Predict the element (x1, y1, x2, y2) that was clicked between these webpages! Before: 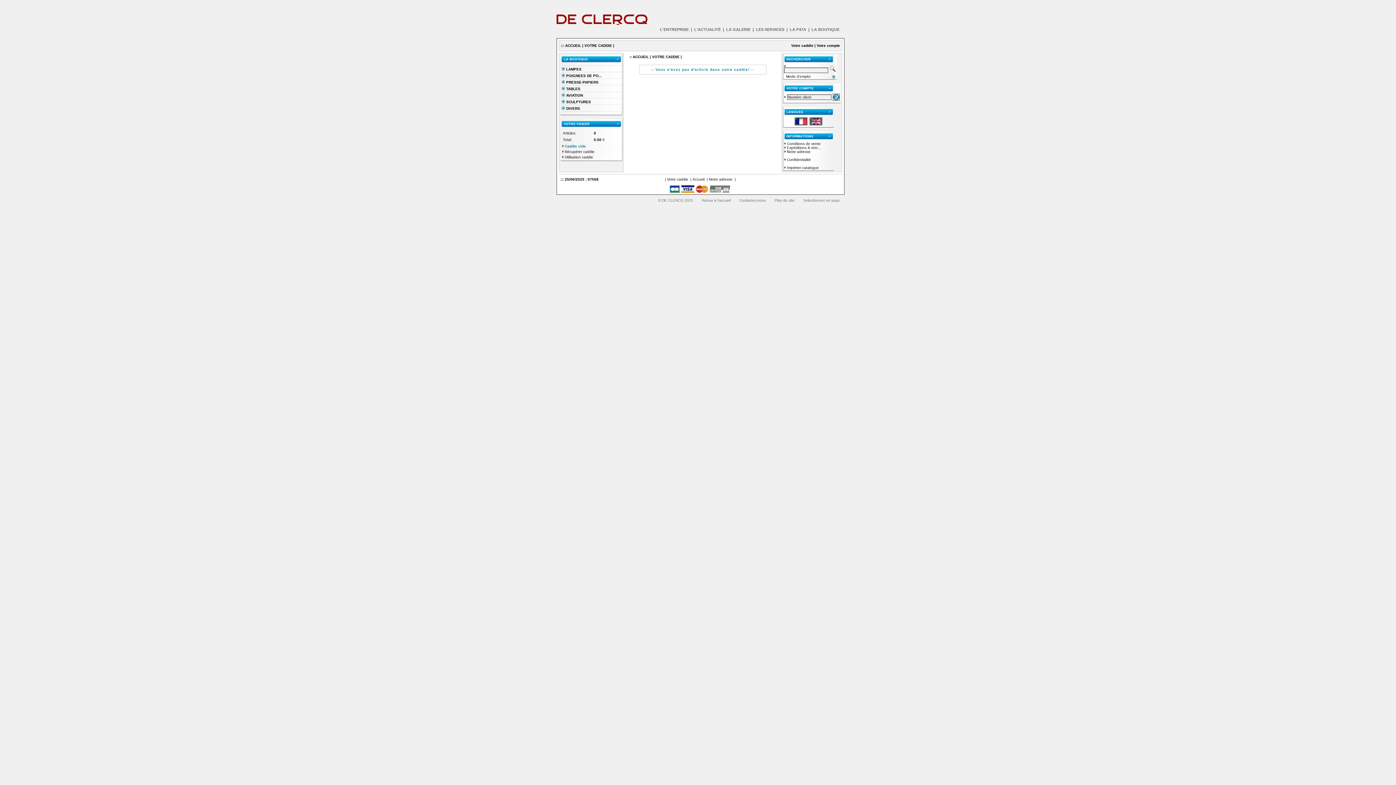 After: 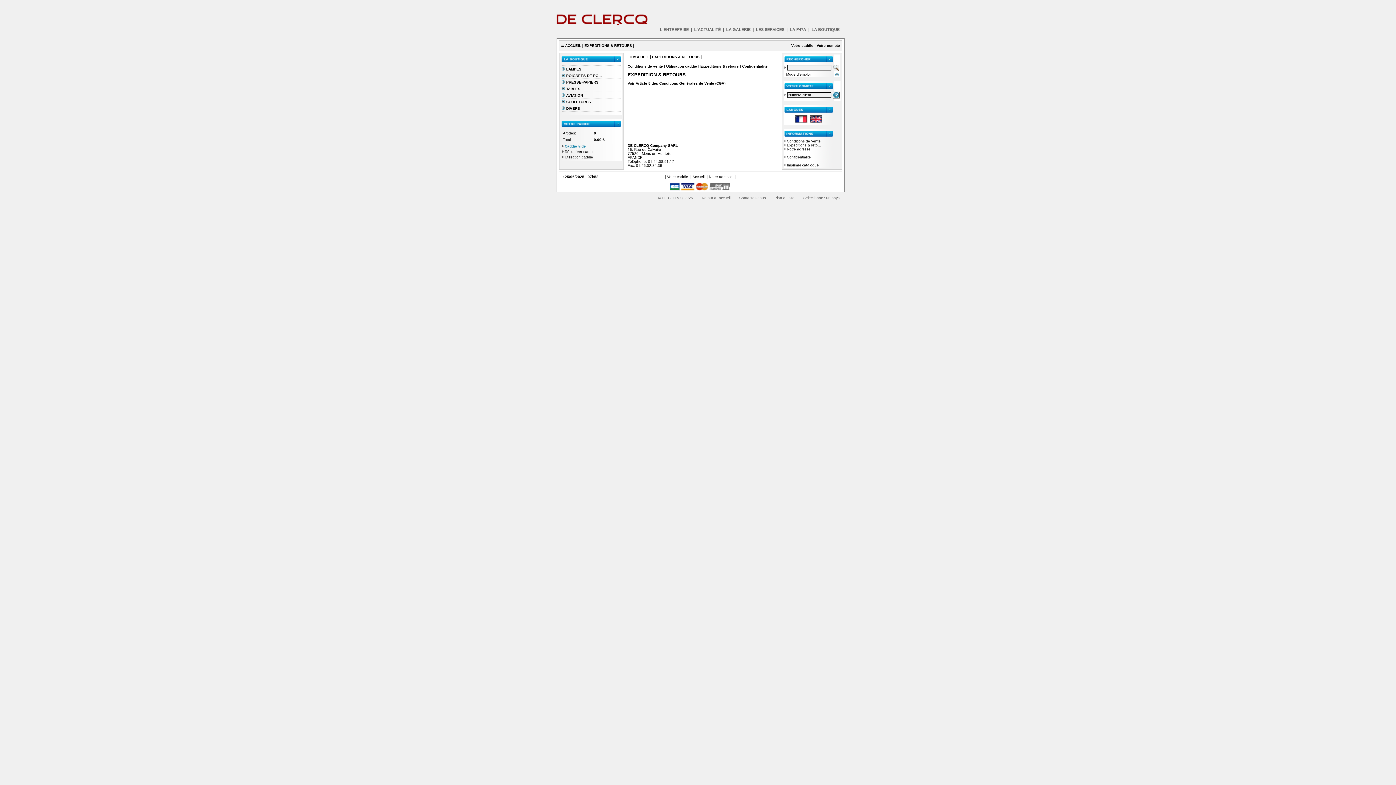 Action: label: Expéditions & reto... bbox: (787, 145, 821, 149)